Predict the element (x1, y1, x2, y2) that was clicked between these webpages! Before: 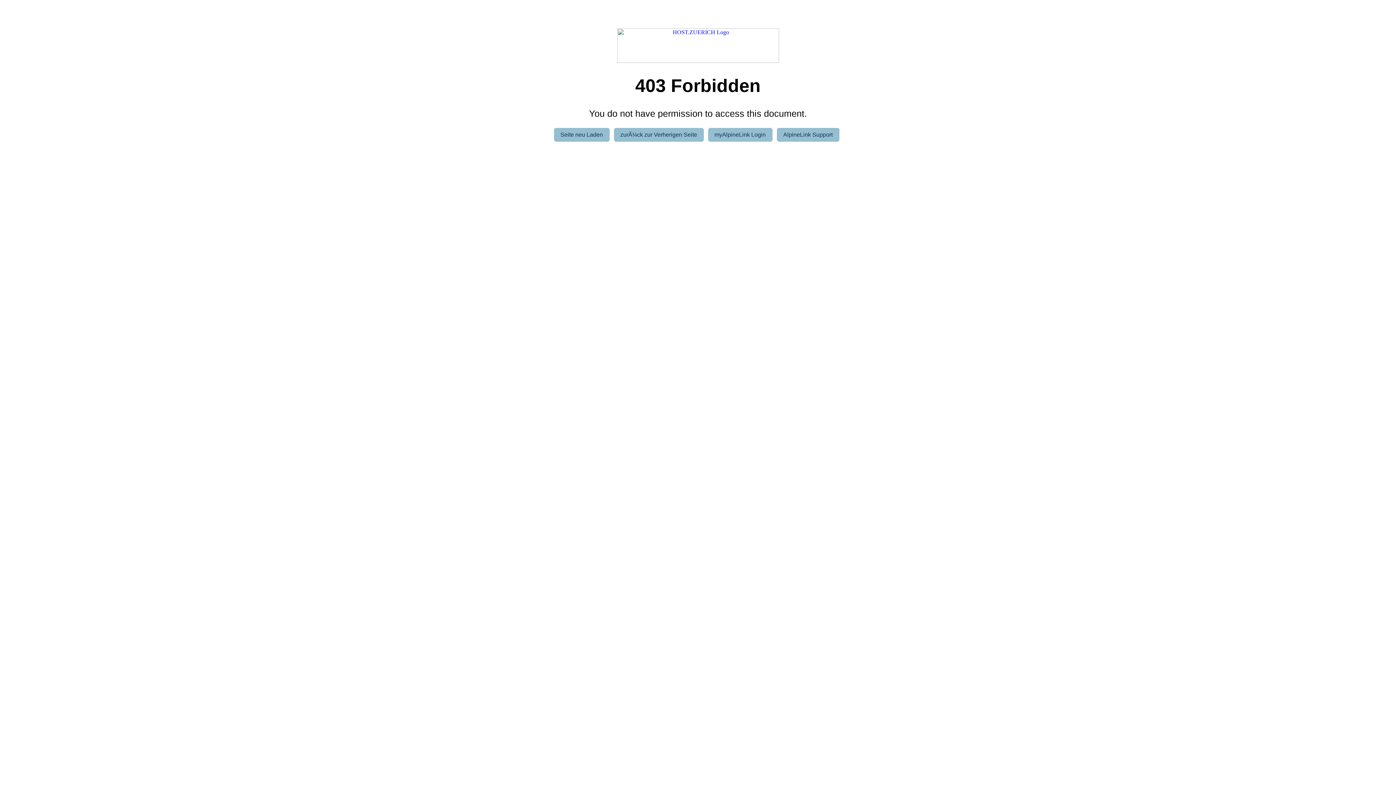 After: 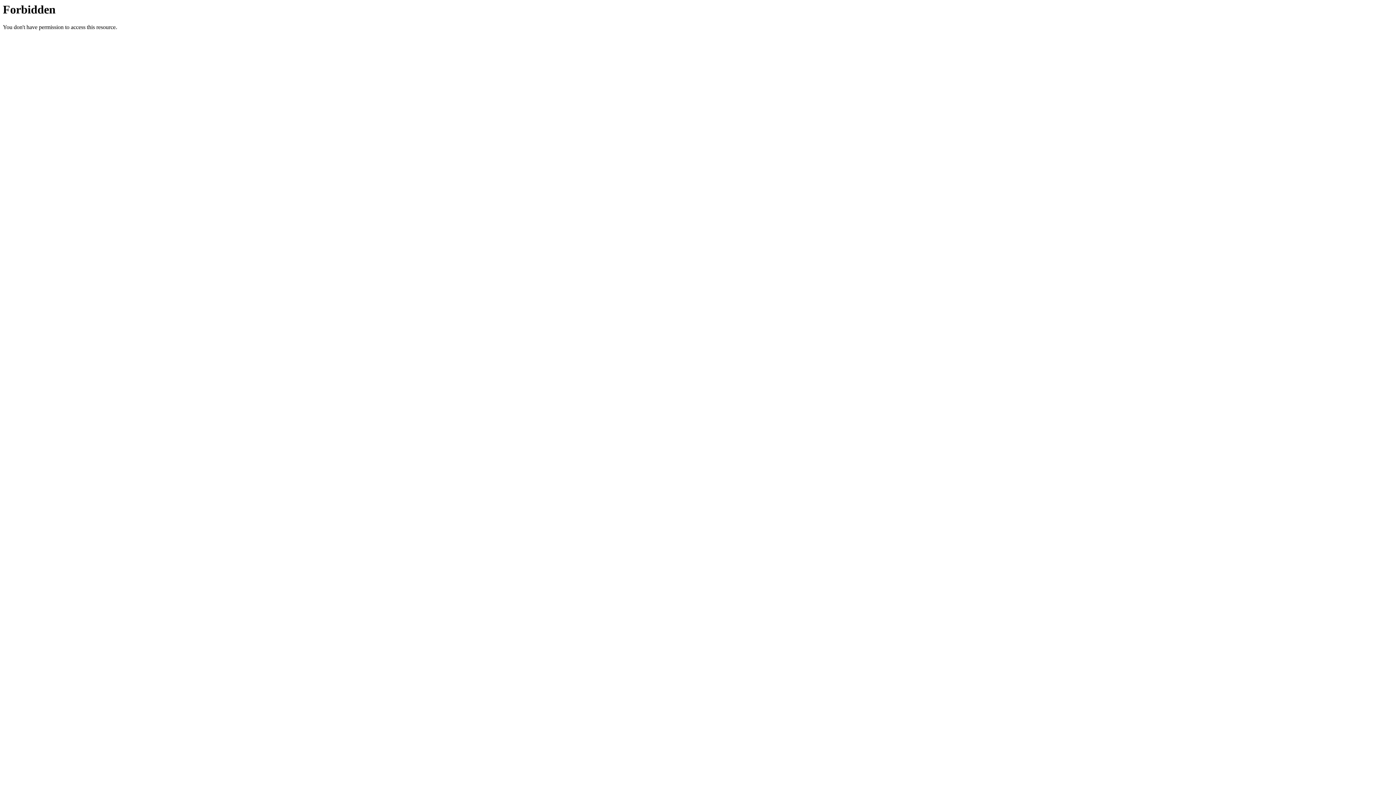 Action: label: myAlpineLink Login bbox: (708, 128, 772, 141)